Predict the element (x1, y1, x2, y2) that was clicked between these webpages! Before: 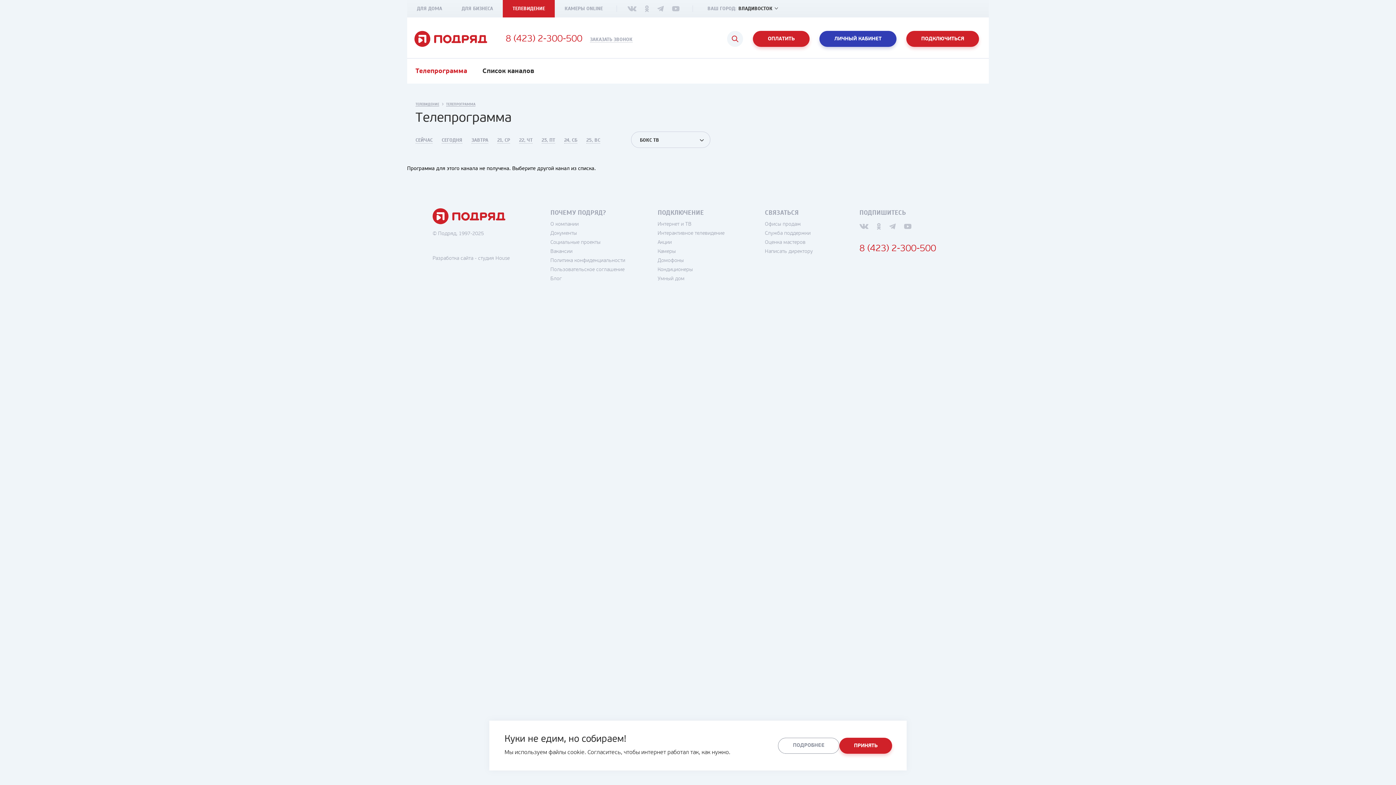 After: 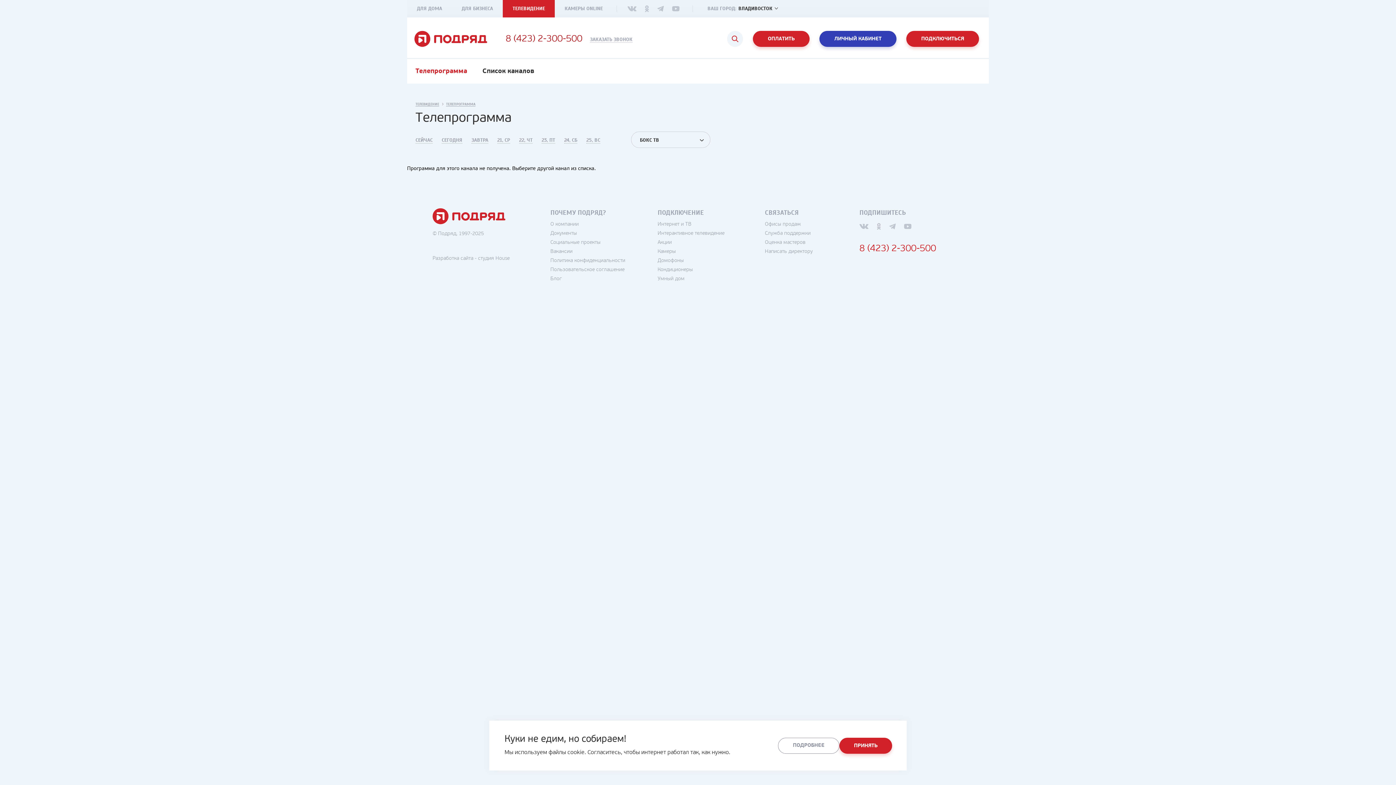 Action: bbox: (505, 34, 582, 43) label: 8 (423) 2-300-500